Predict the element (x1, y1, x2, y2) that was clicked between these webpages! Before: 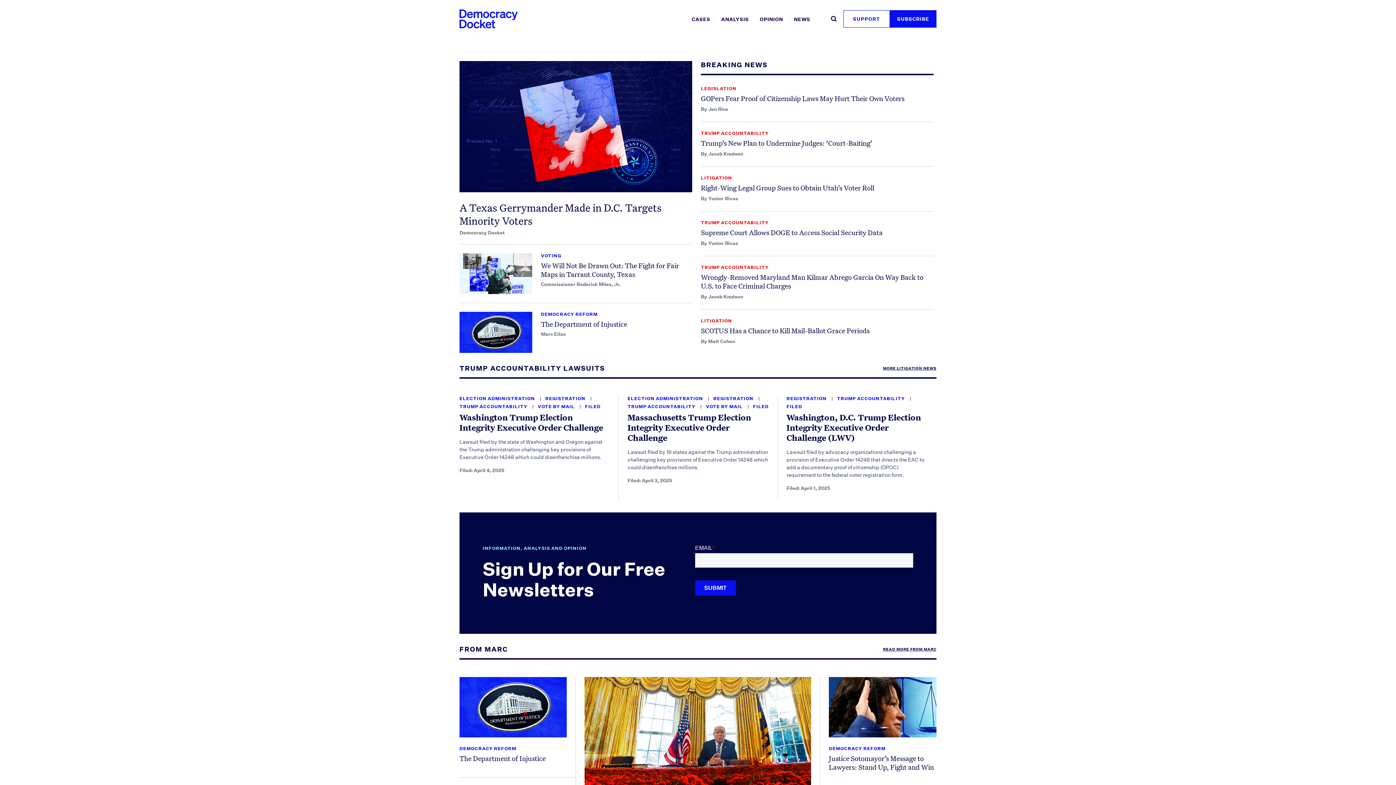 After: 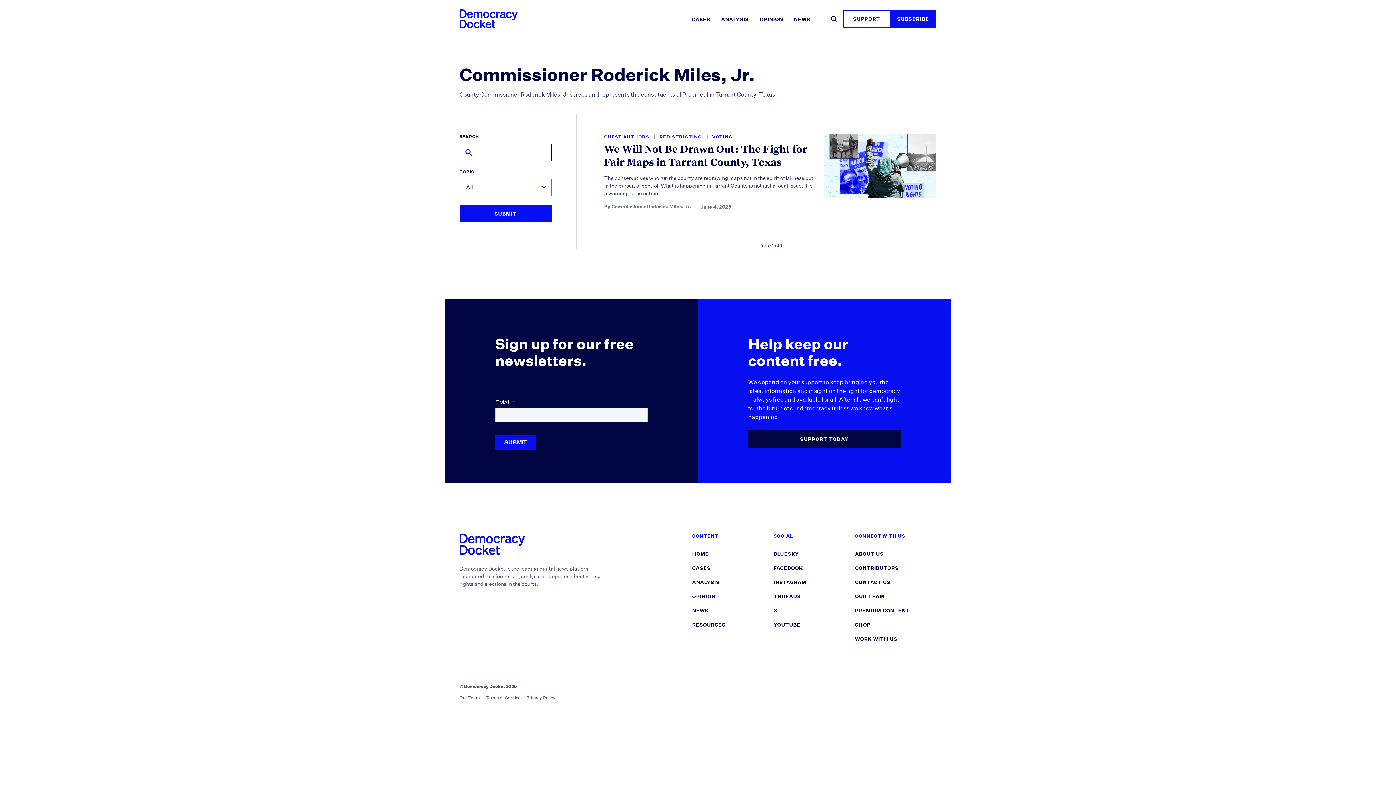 Action: bbox: (541, 281, 620, 287) label: Commissioner Roderick Miles, Jr.